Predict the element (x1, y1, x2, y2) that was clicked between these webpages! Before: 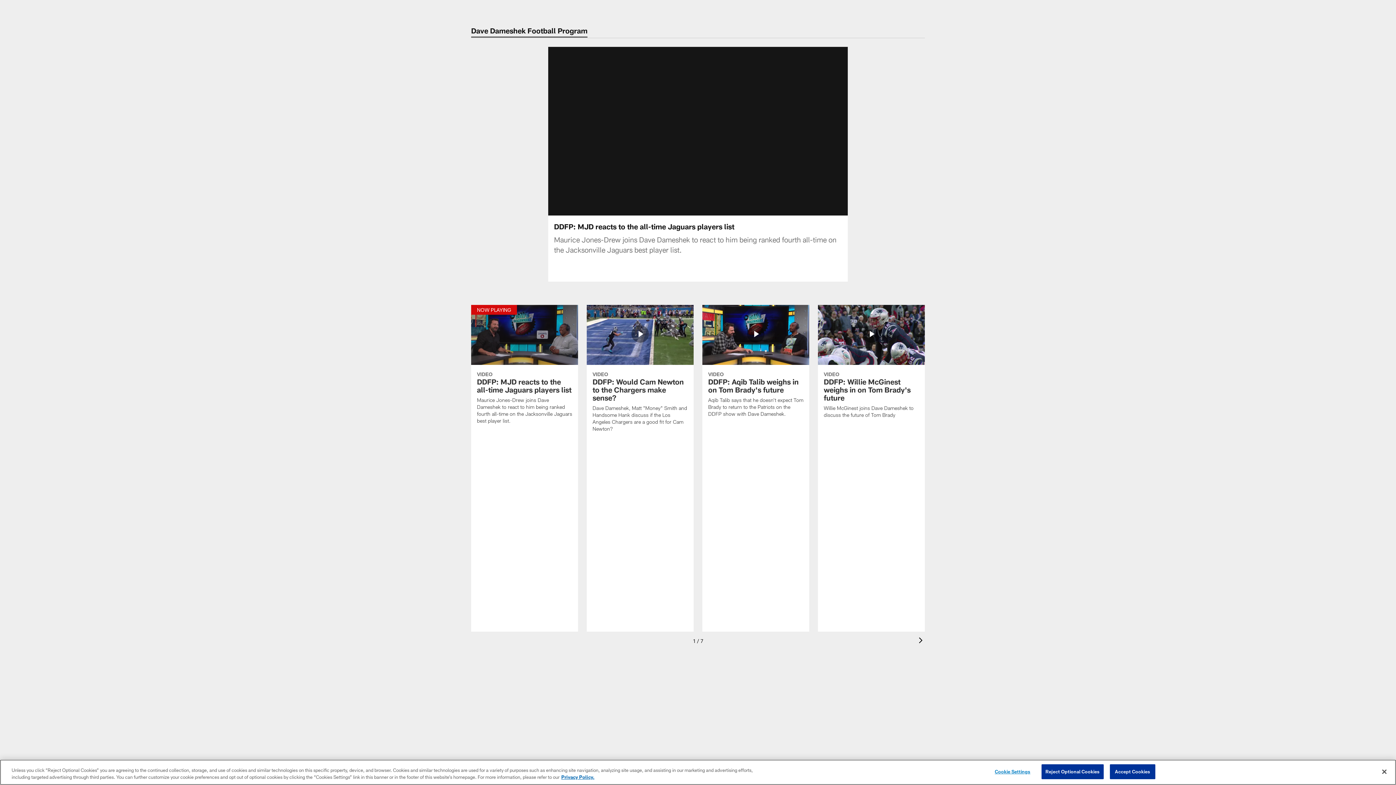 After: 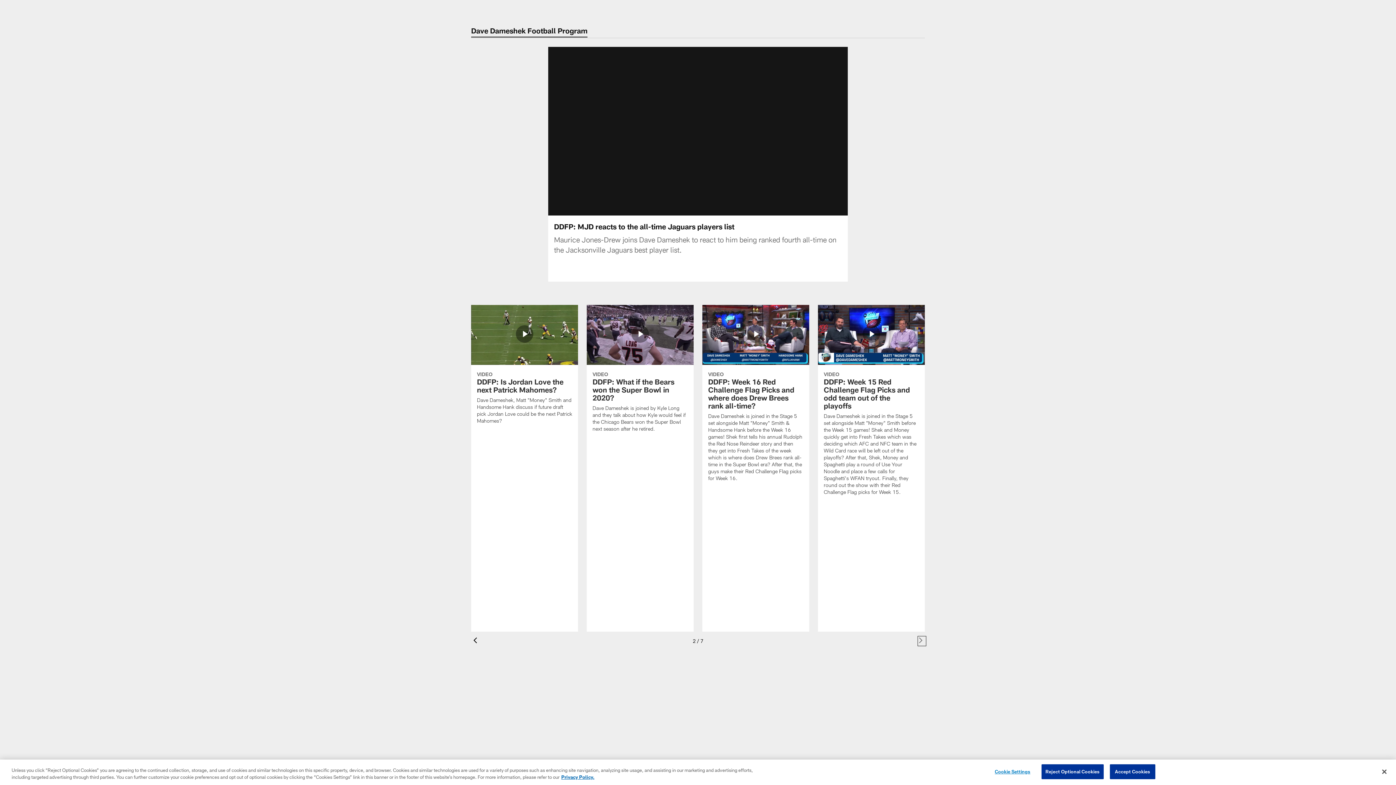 Action: label: Next bbox: (919, 637, 925, 645)